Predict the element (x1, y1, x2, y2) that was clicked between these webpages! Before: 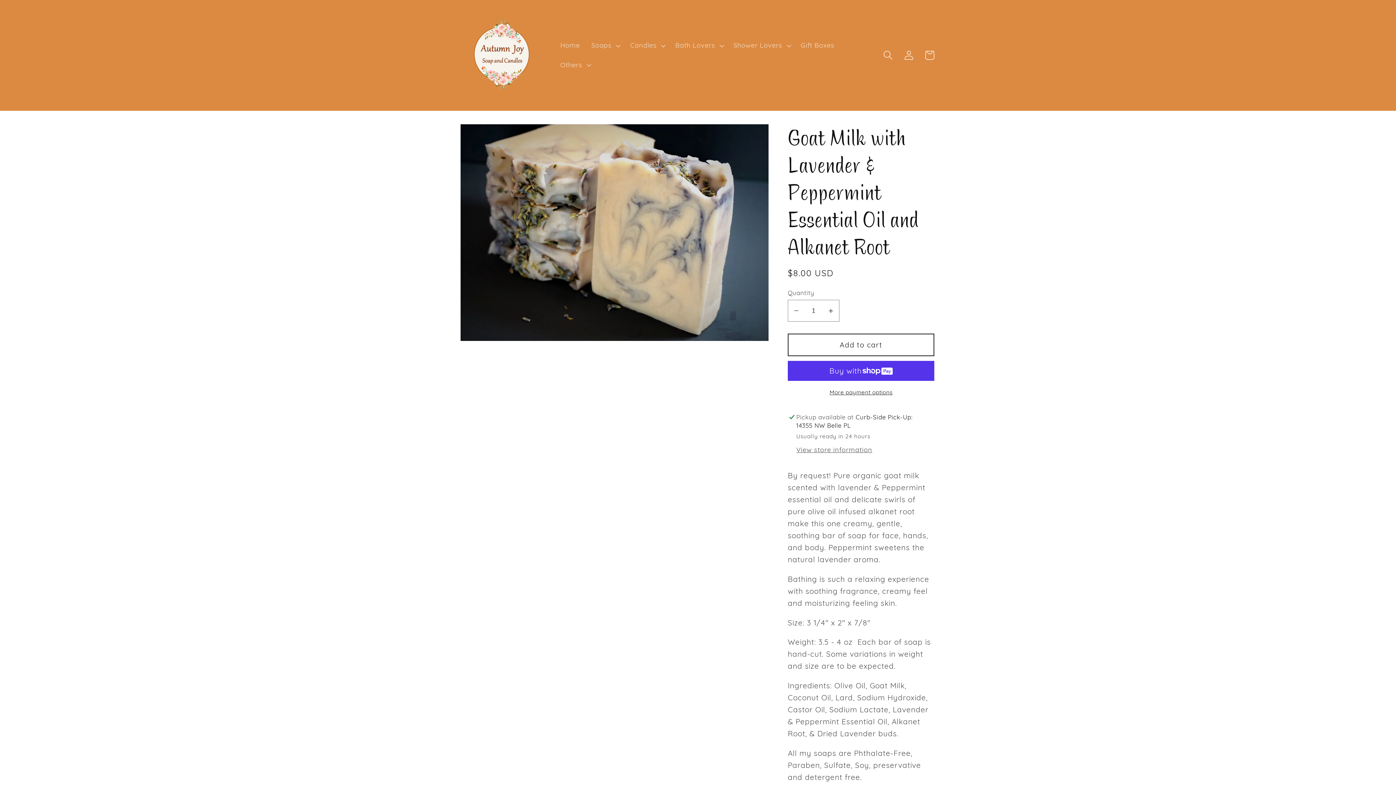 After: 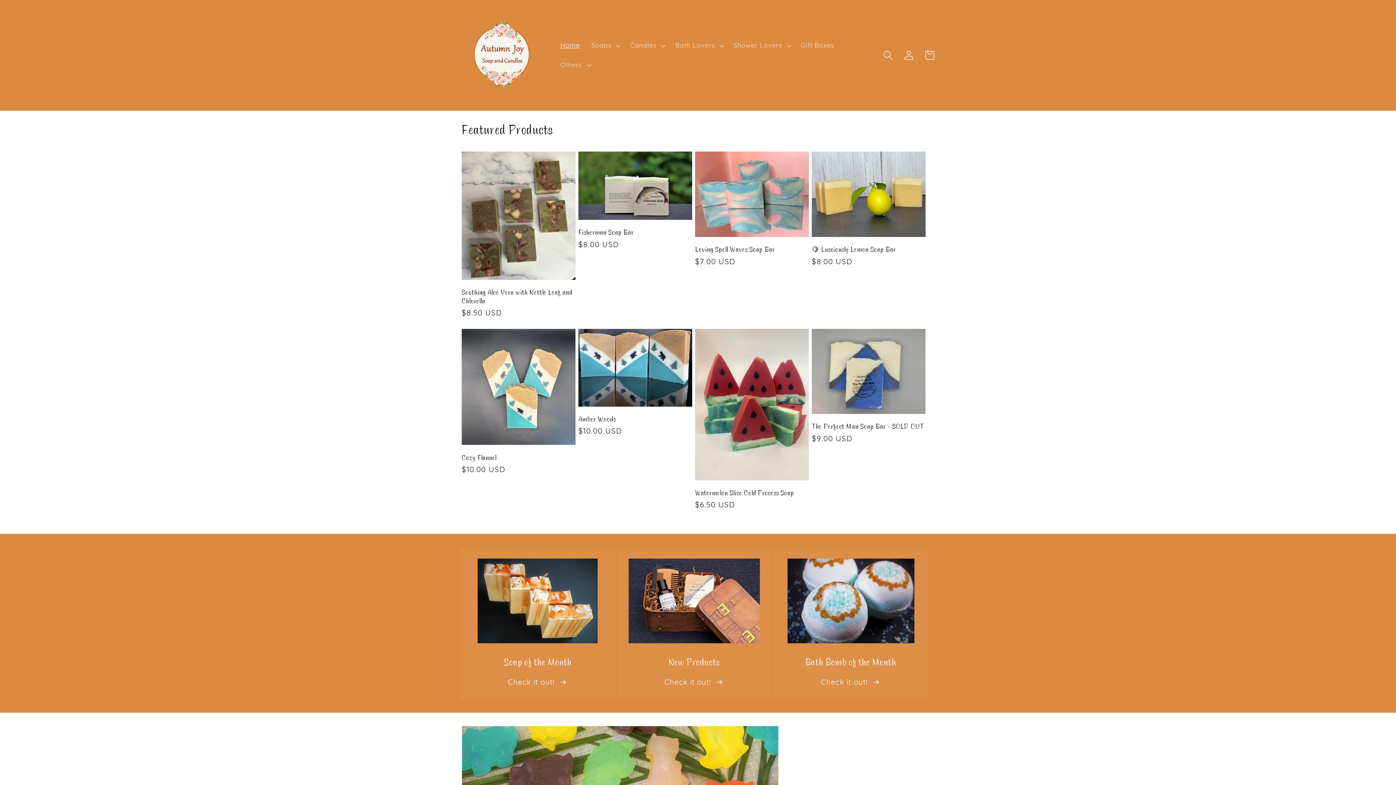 Action: label: Home bbox: (554, 35, 585, 55)